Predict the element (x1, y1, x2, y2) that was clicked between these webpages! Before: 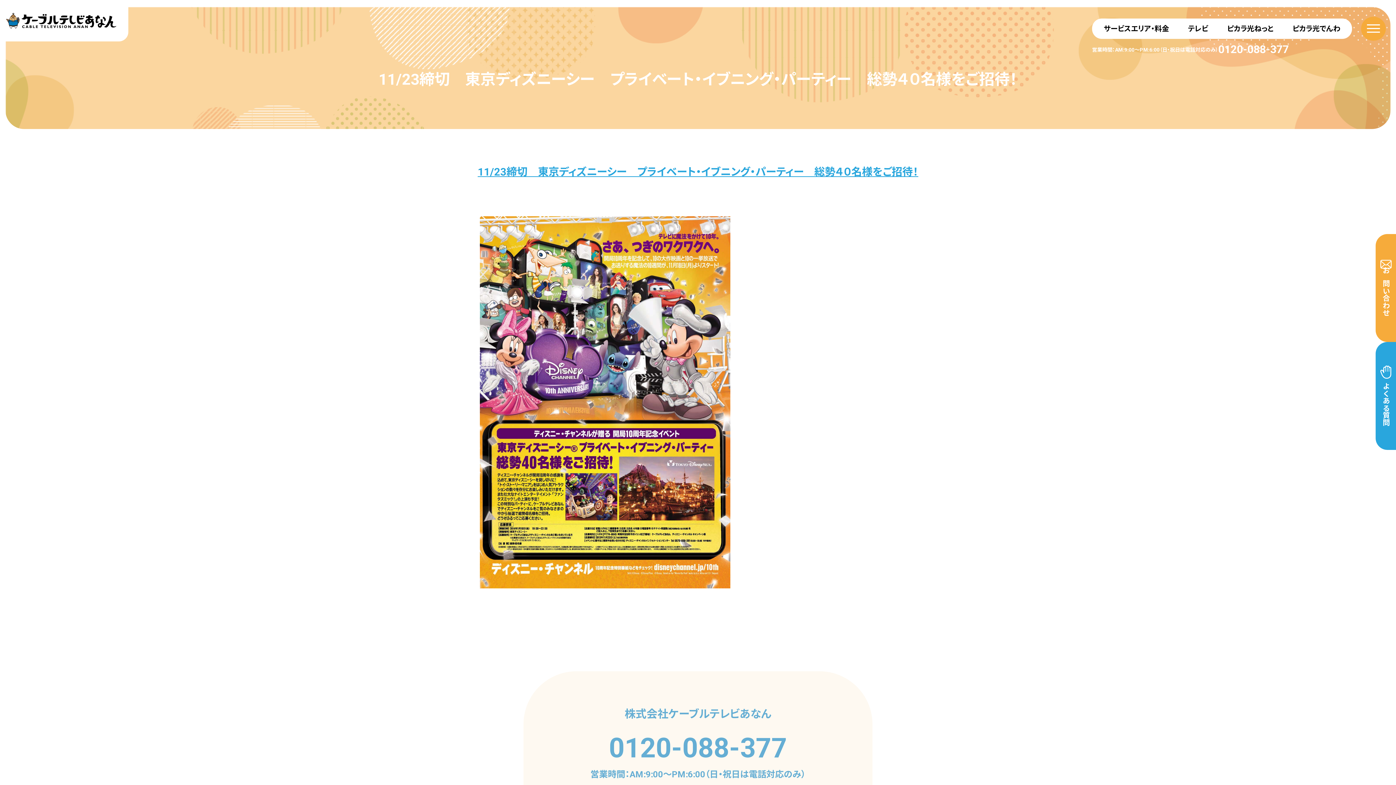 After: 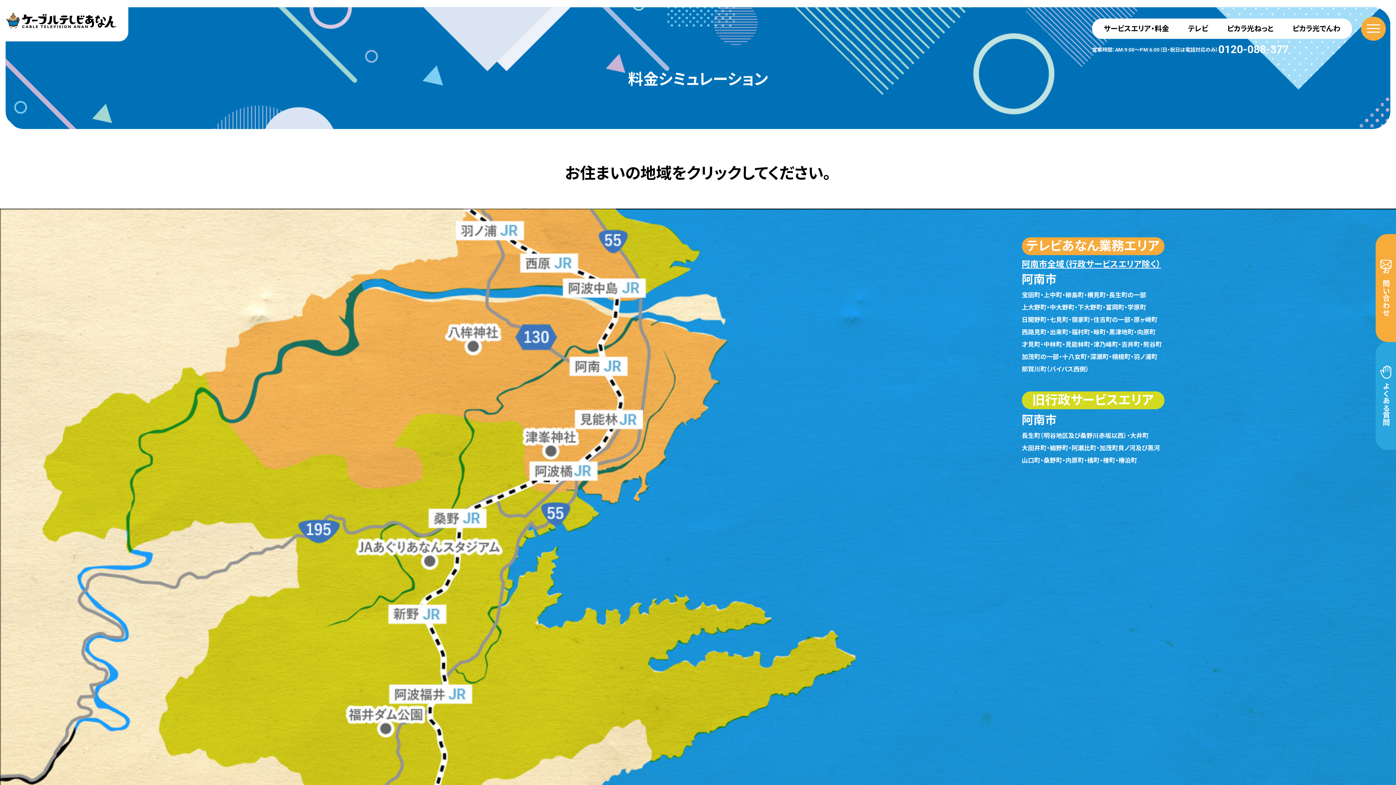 Action: bbox: (1104, 25, 1169, 32) label: サービスエリア・料金